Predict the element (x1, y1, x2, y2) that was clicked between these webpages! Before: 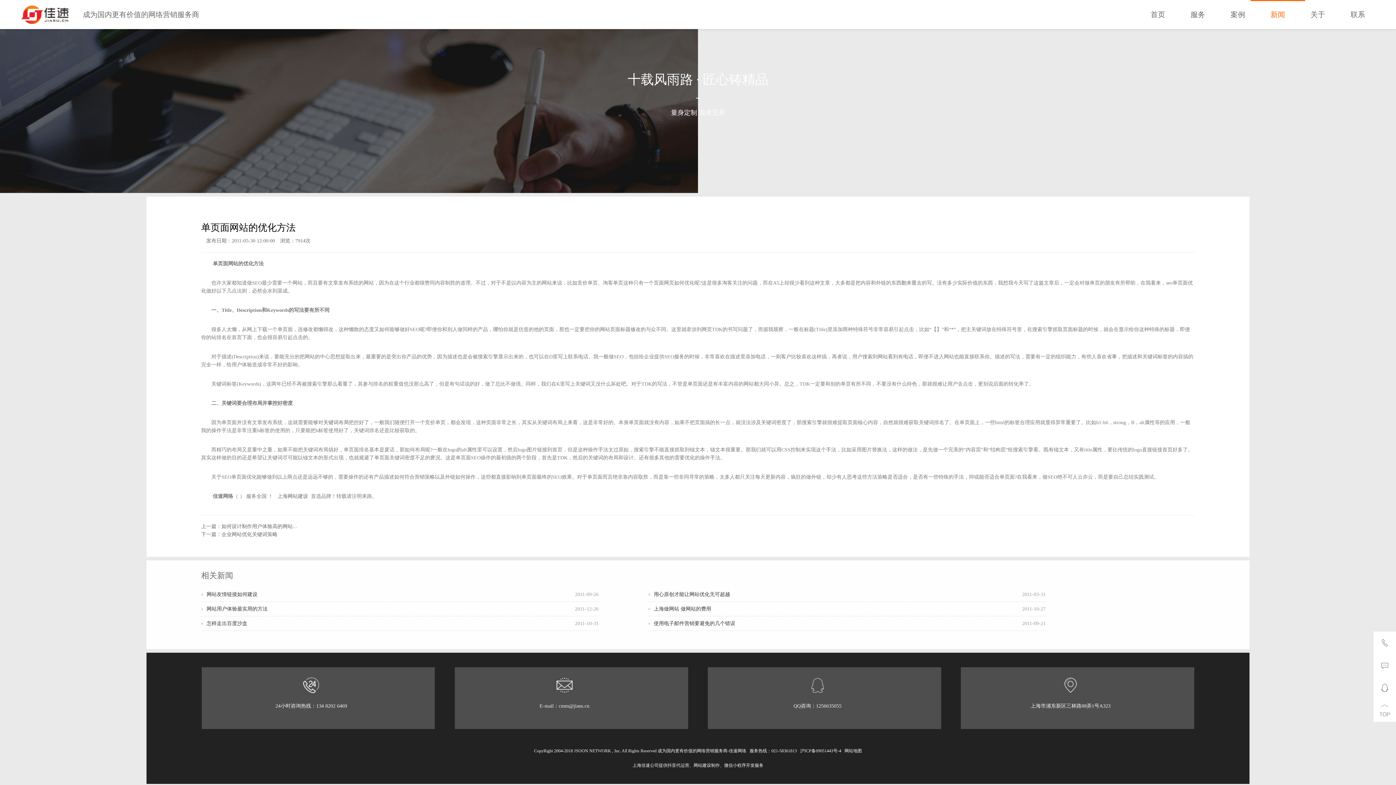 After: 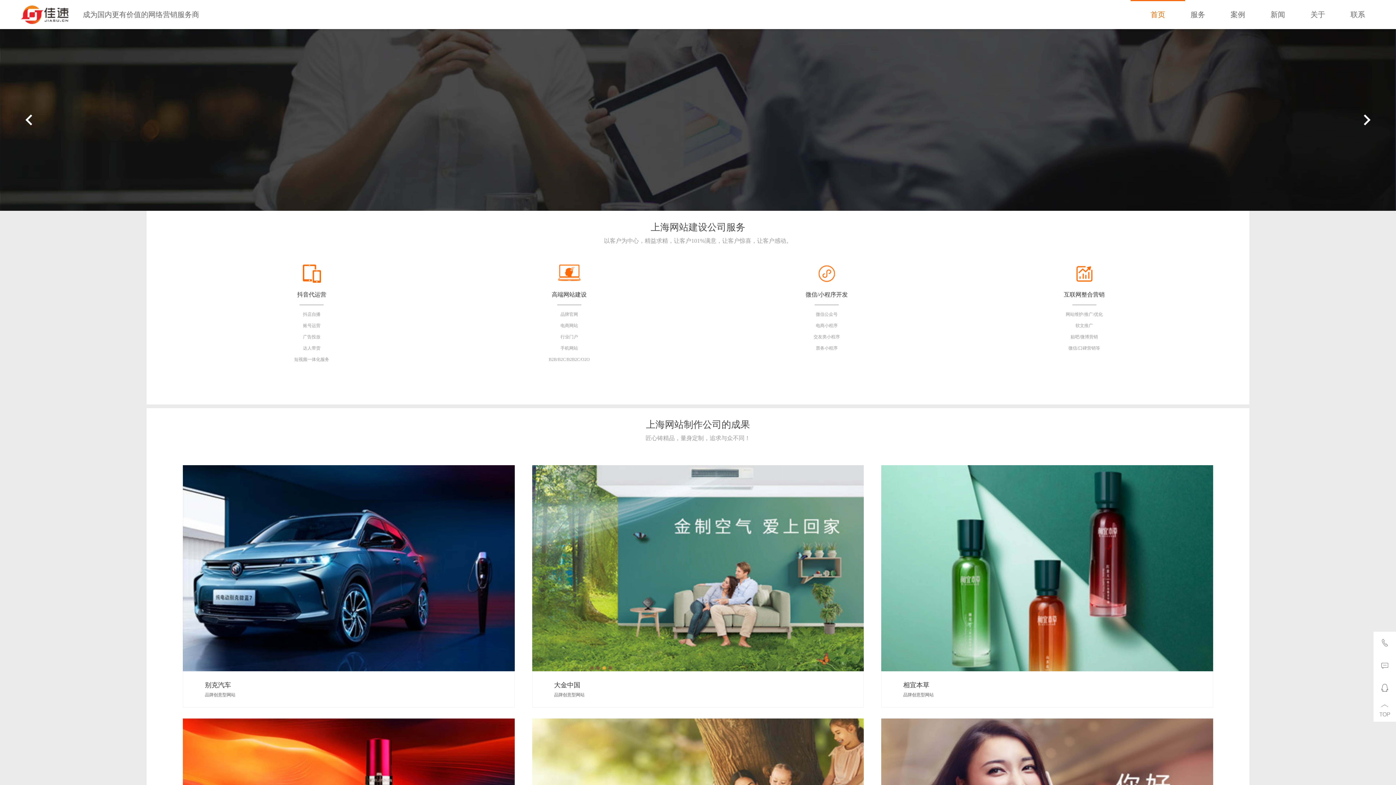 Action: bbox: (844, 748, 862, 753) label: 网站地图